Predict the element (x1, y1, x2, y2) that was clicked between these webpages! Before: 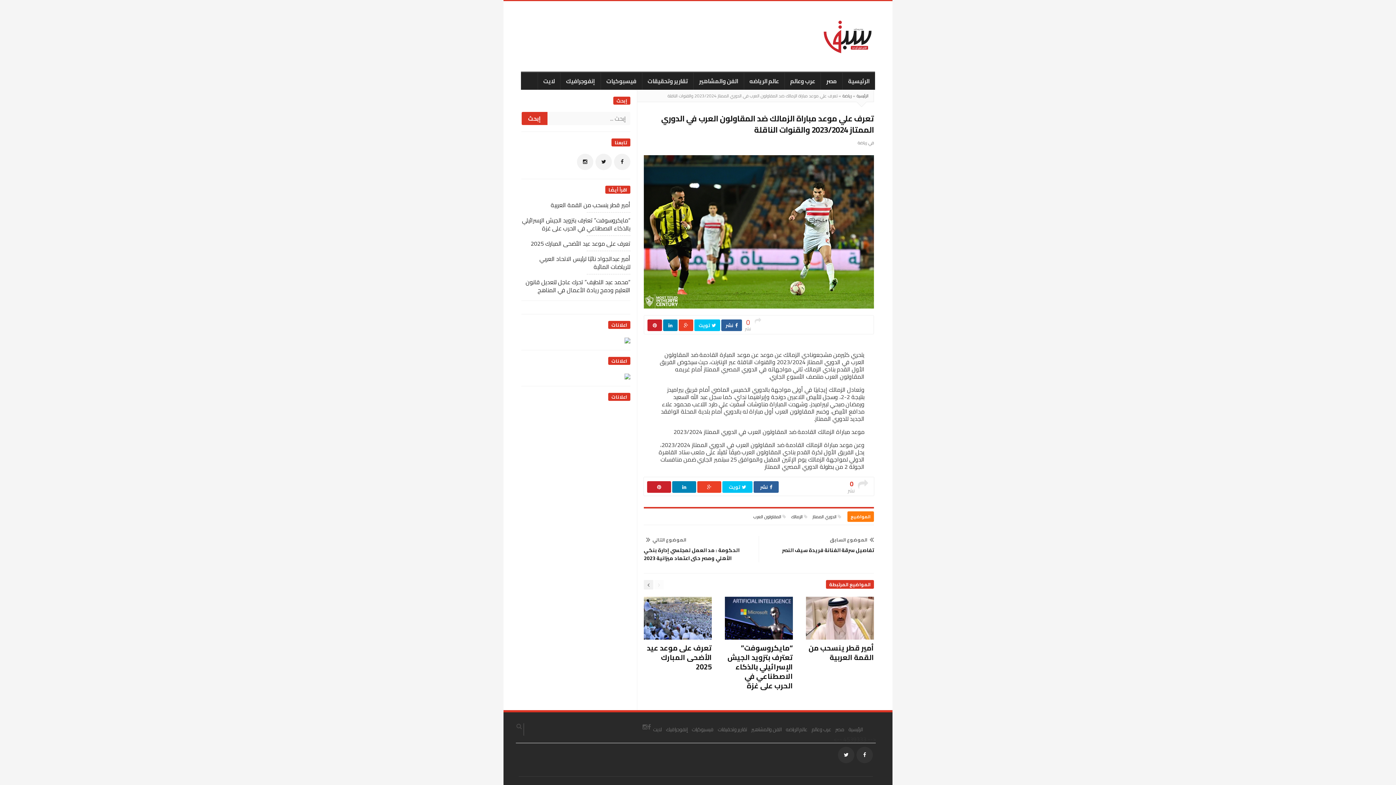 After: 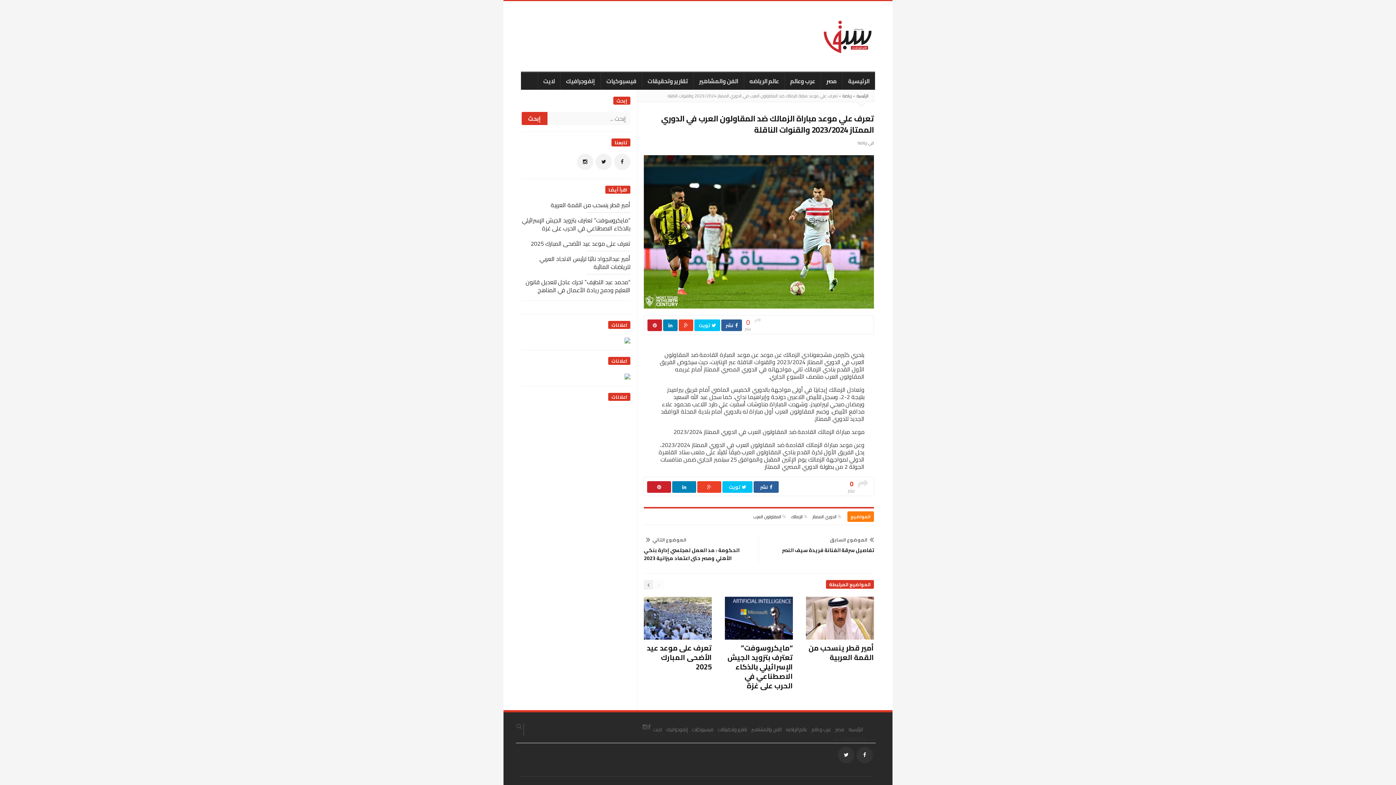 Action: bbox: (642, 721, 647, 732)